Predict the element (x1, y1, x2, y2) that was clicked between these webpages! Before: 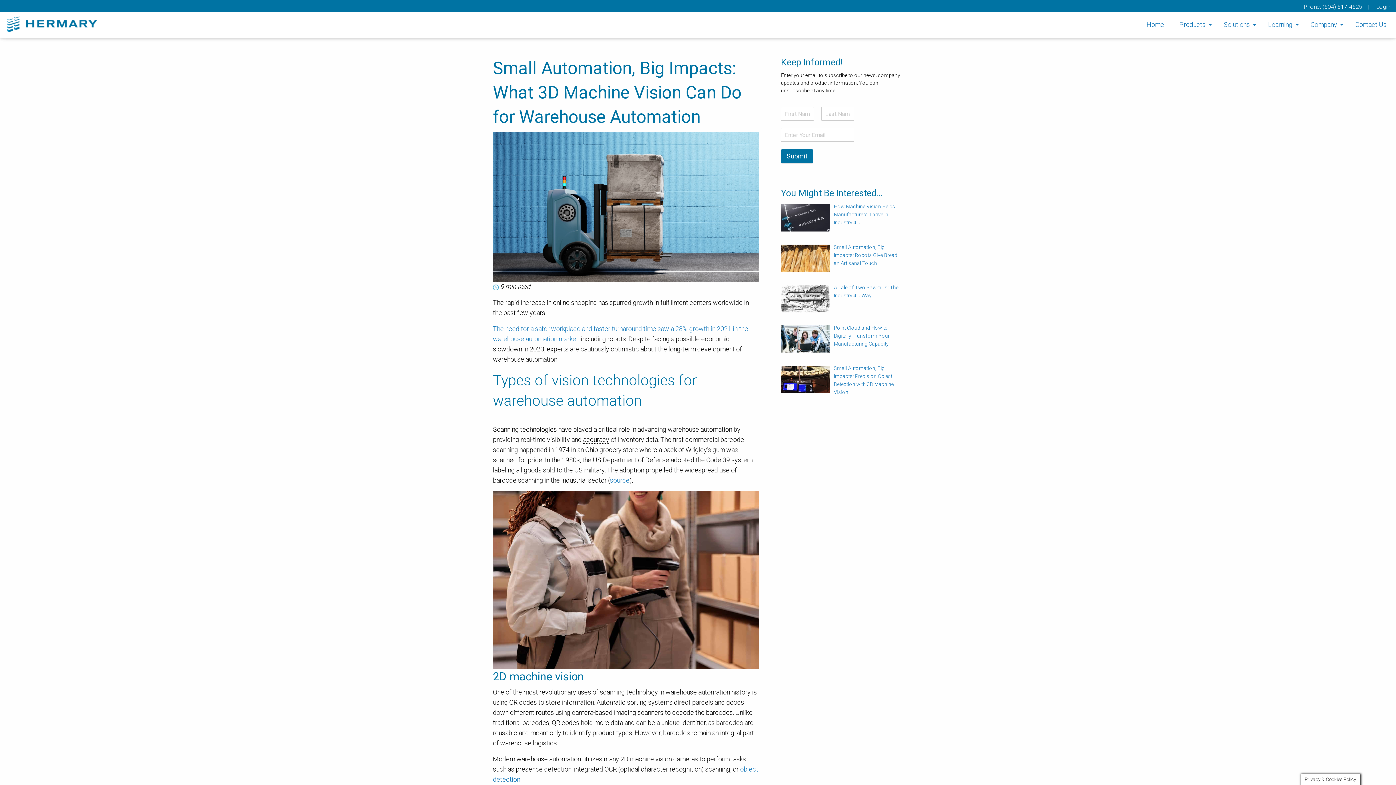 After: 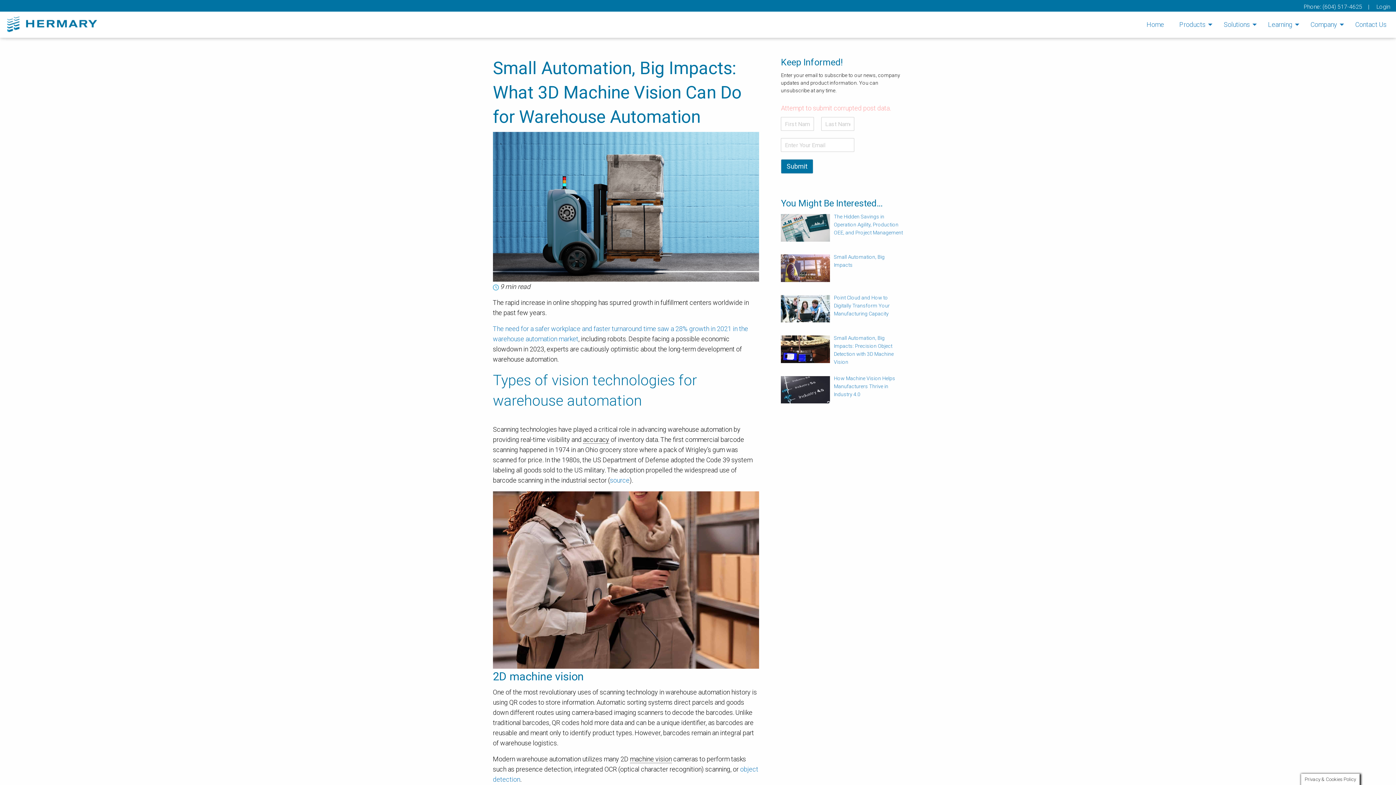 Action: label: Submit bbox: (781, 149, 813, 163)